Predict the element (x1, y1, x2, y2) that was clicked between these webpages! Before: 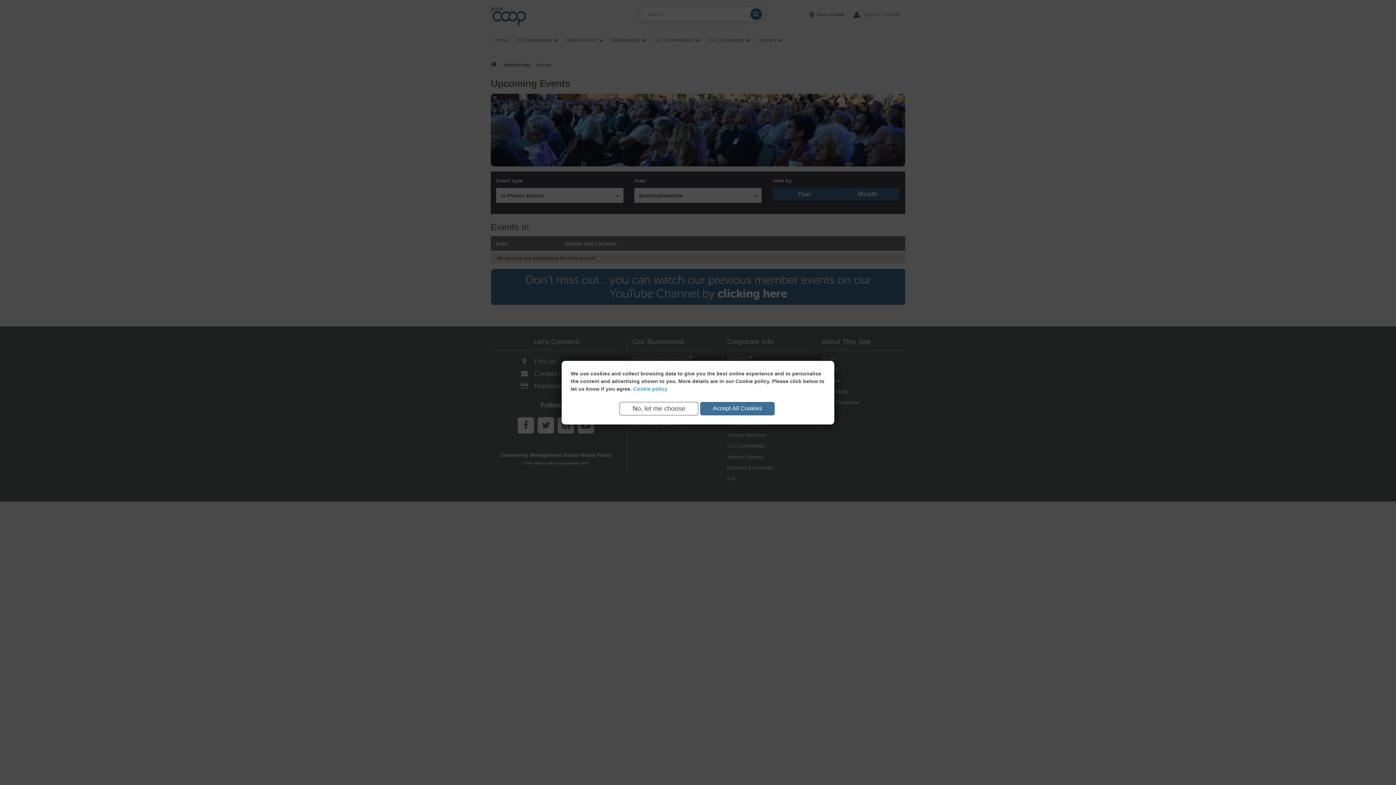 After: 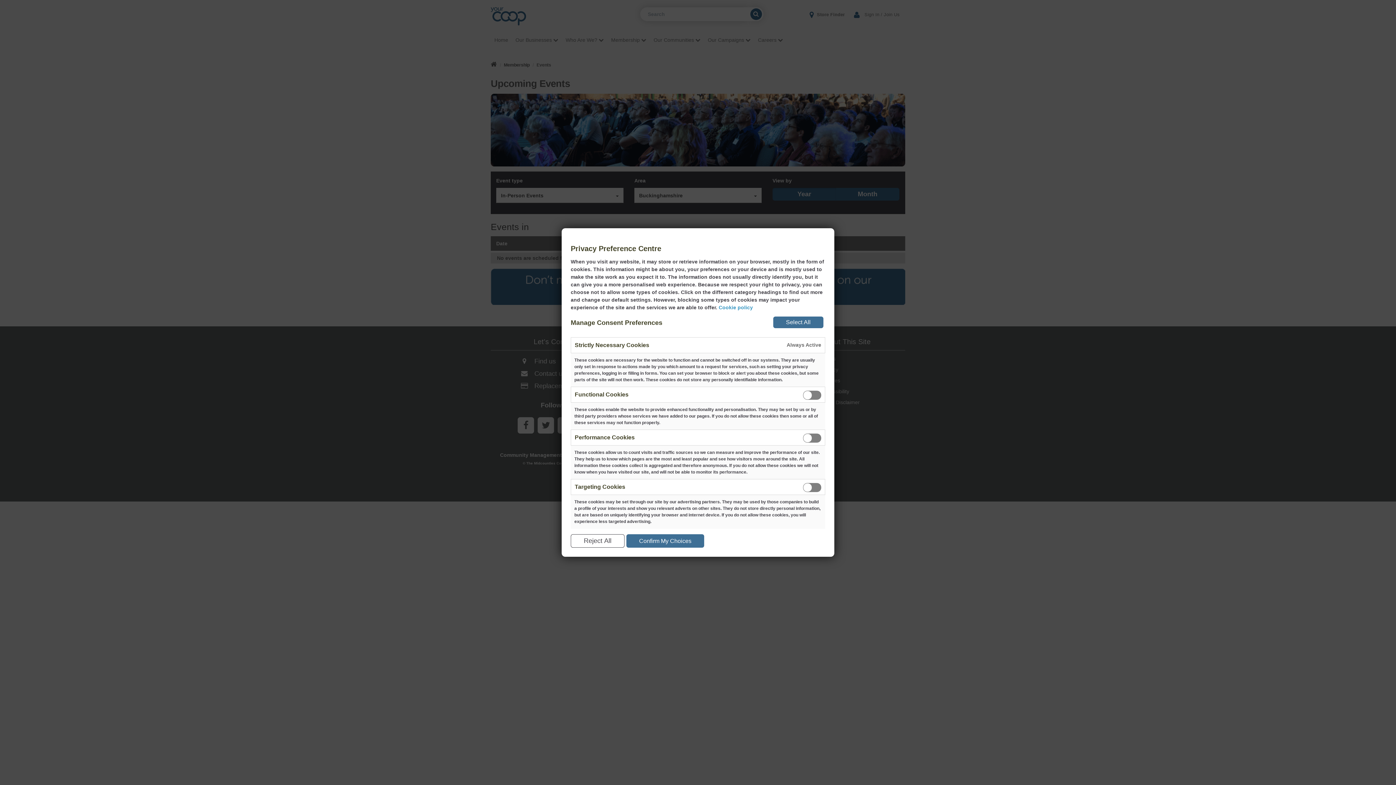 Action: label: No, let me choose bbox: (619, 402, 698, 415)